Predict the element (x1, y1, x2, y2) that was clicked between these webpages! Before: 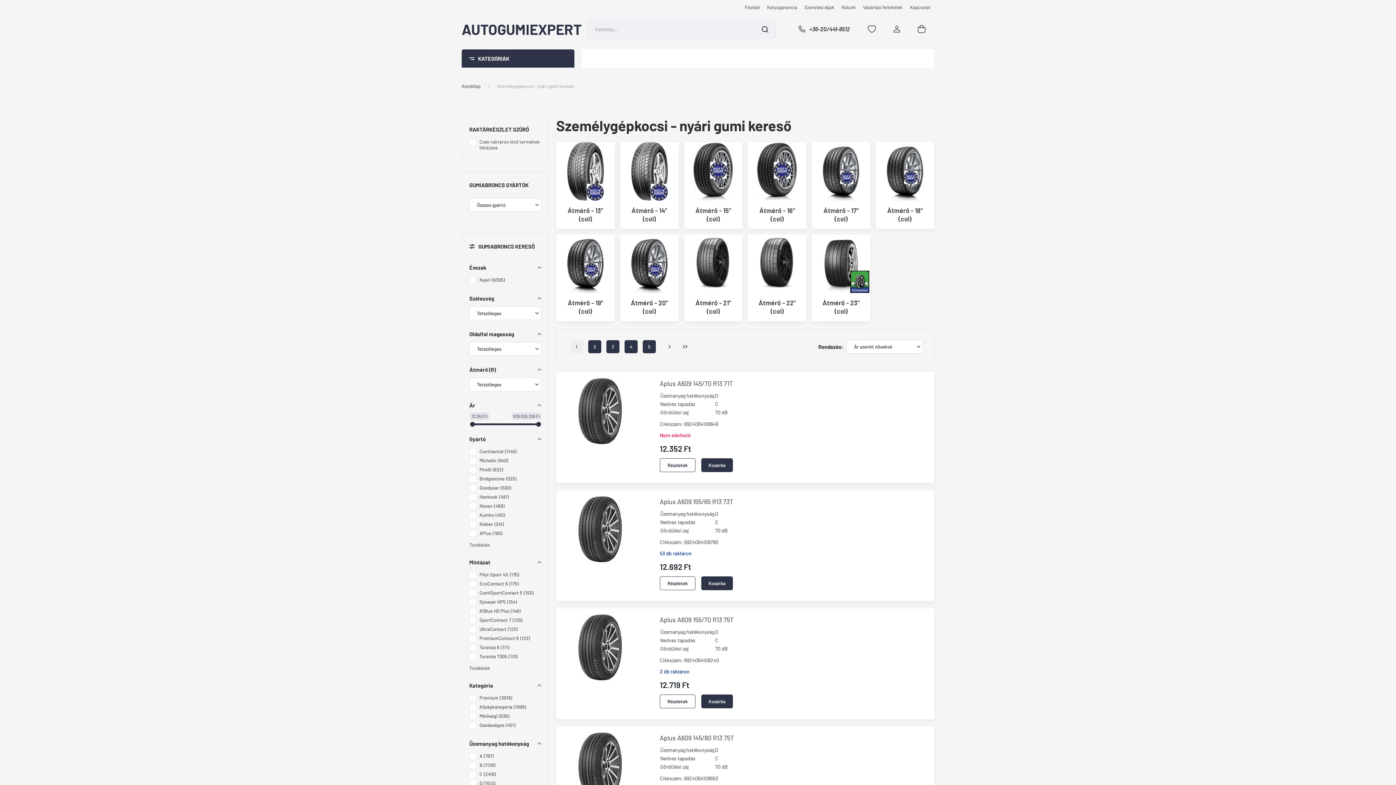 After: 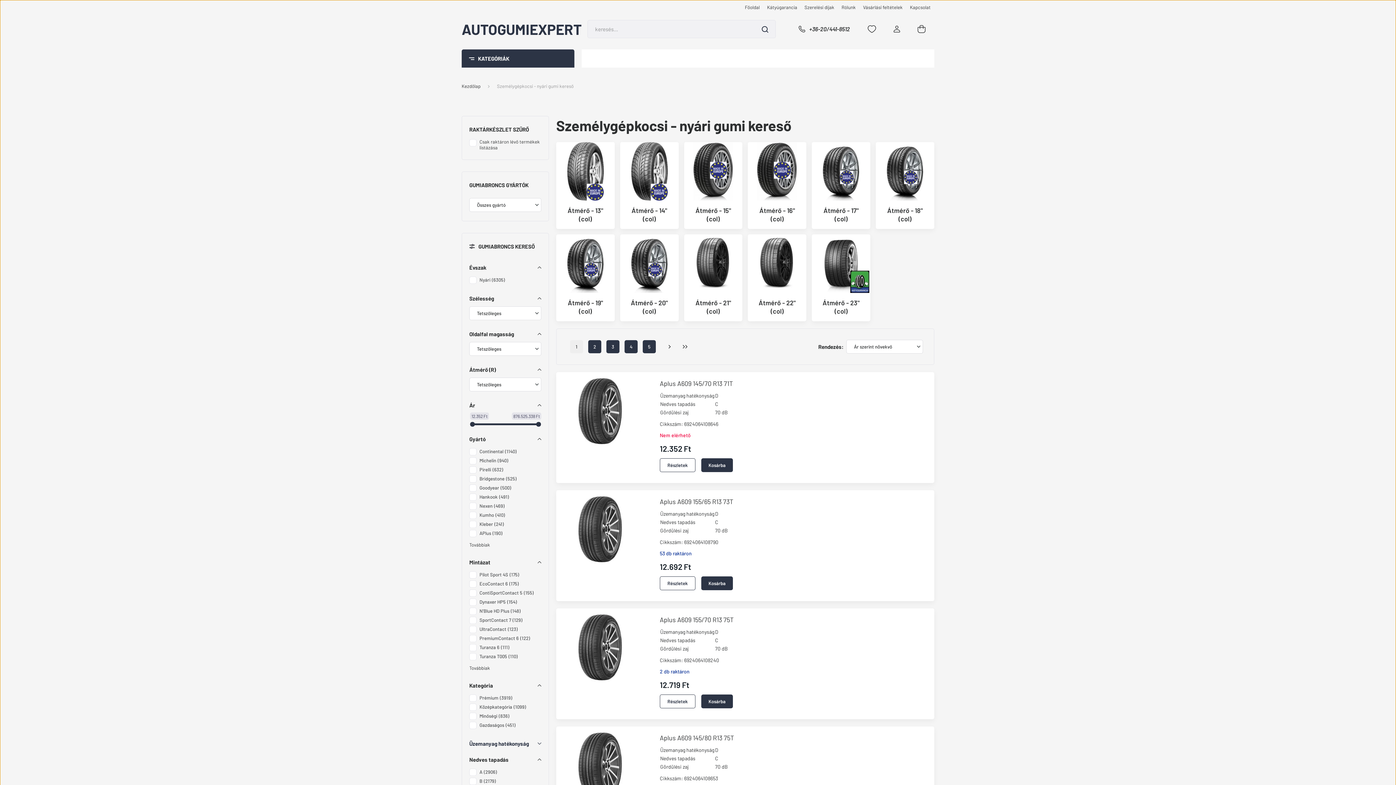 Action: label: Üzemanyag hatékonyság bbox: (469, 736, 541, 752)